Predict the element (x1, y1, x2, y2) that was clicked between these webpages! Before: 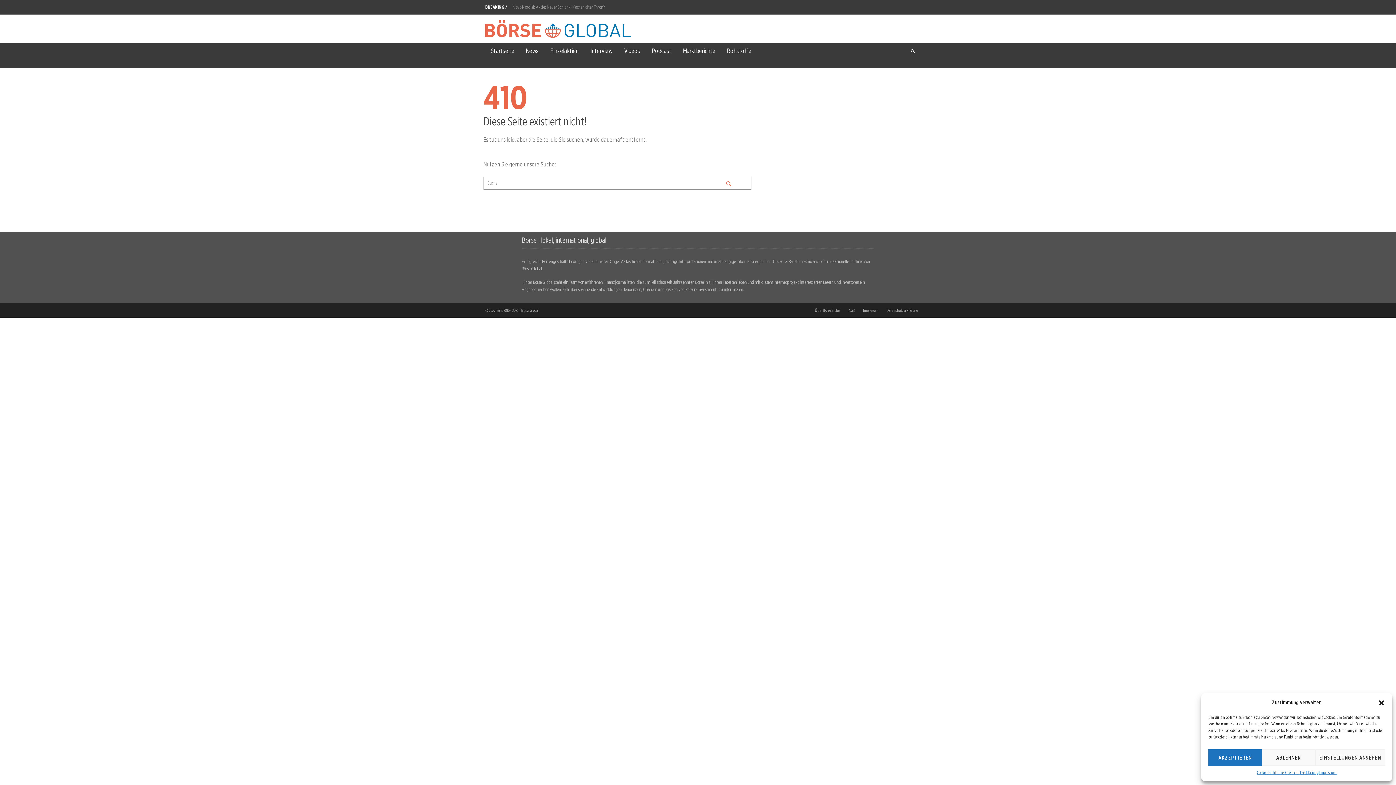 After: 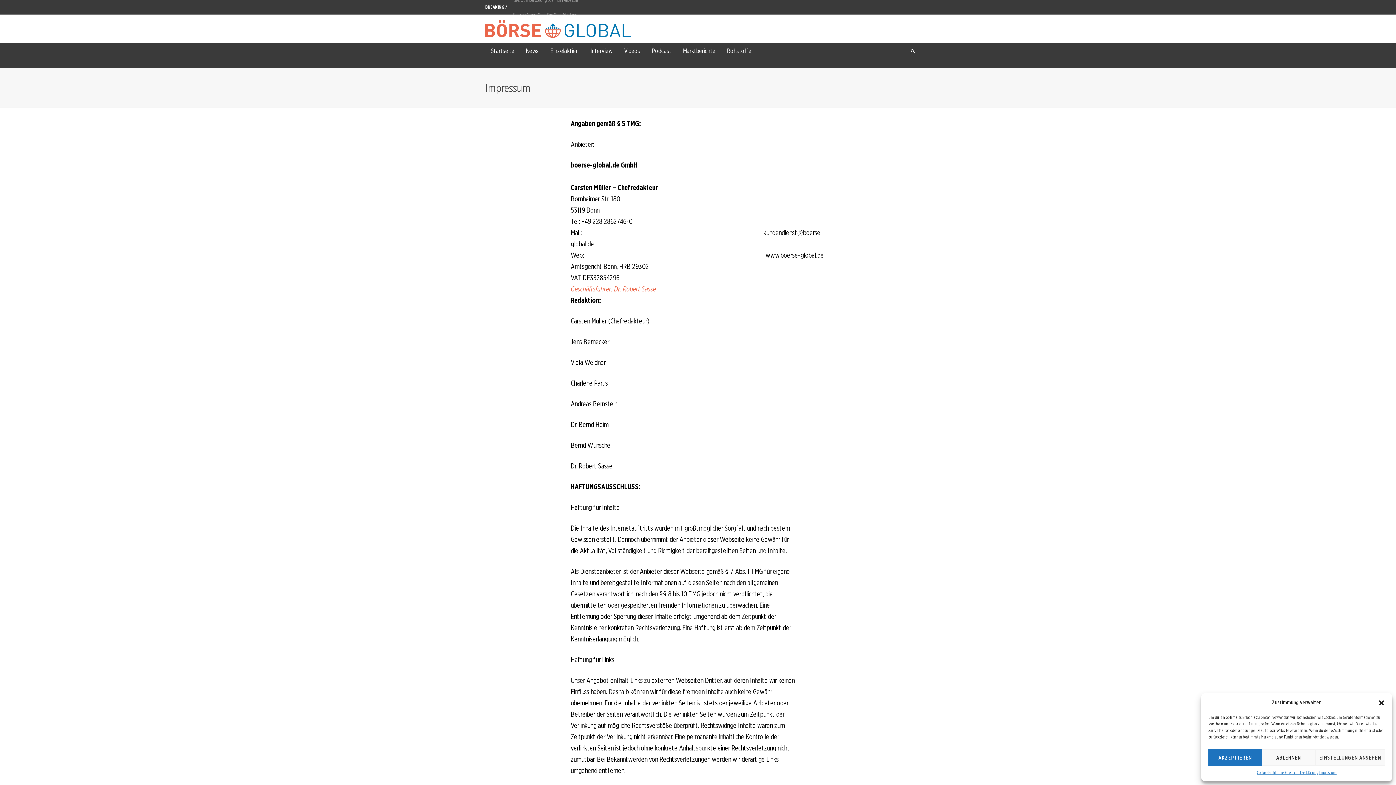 Action: label: Impressum bbox: (859, 305, 882, 315)